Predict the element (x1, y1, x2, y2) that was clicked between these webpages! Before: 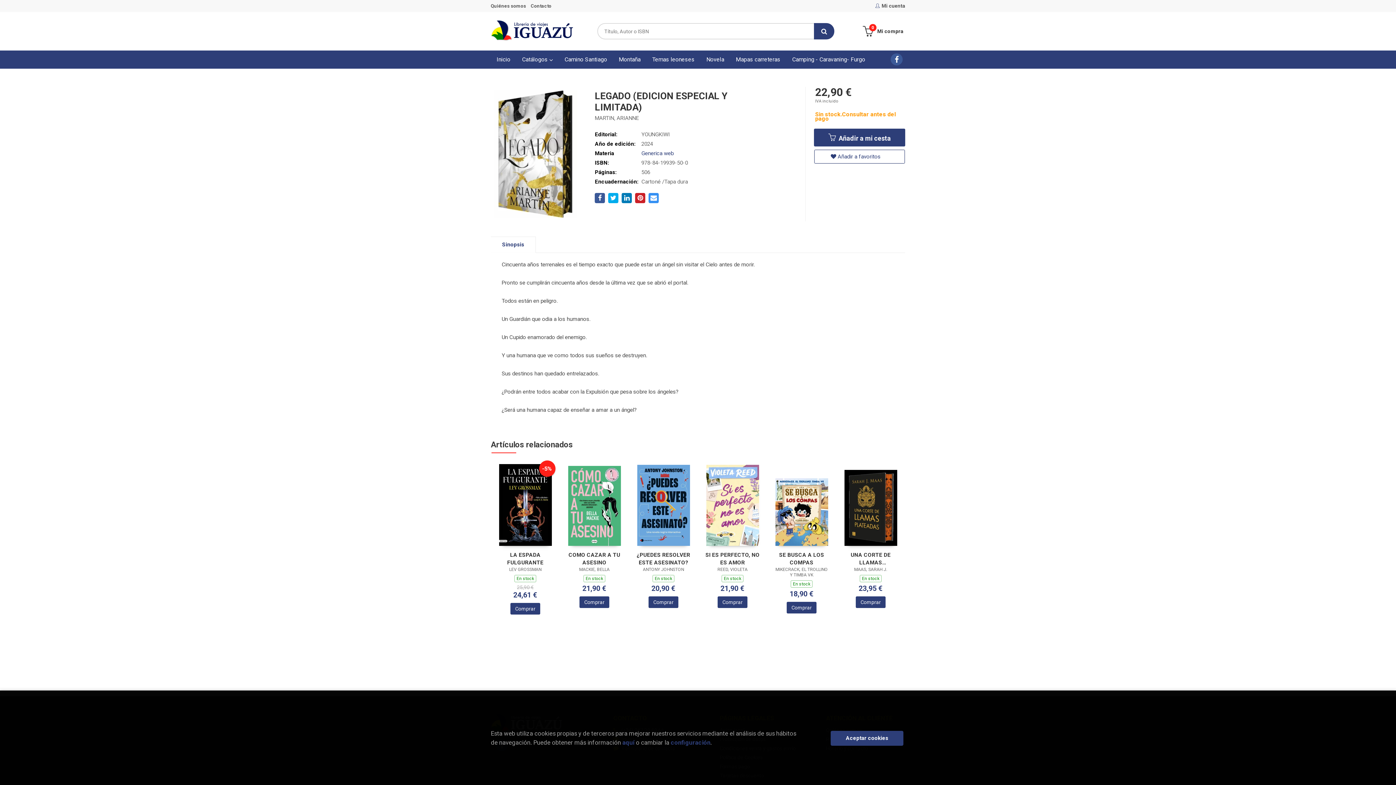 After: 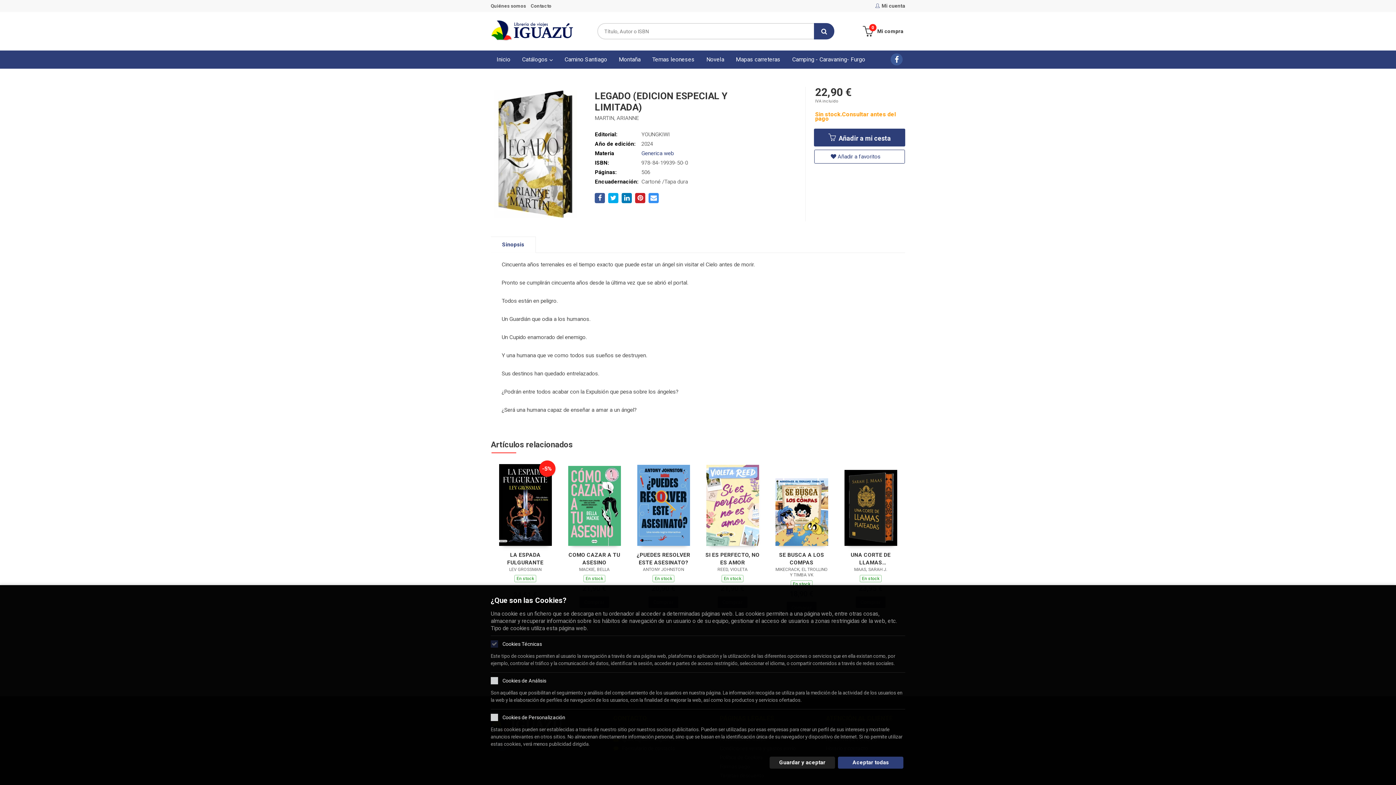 Action: bbox: (670, 739, 710, 746) label: configuración